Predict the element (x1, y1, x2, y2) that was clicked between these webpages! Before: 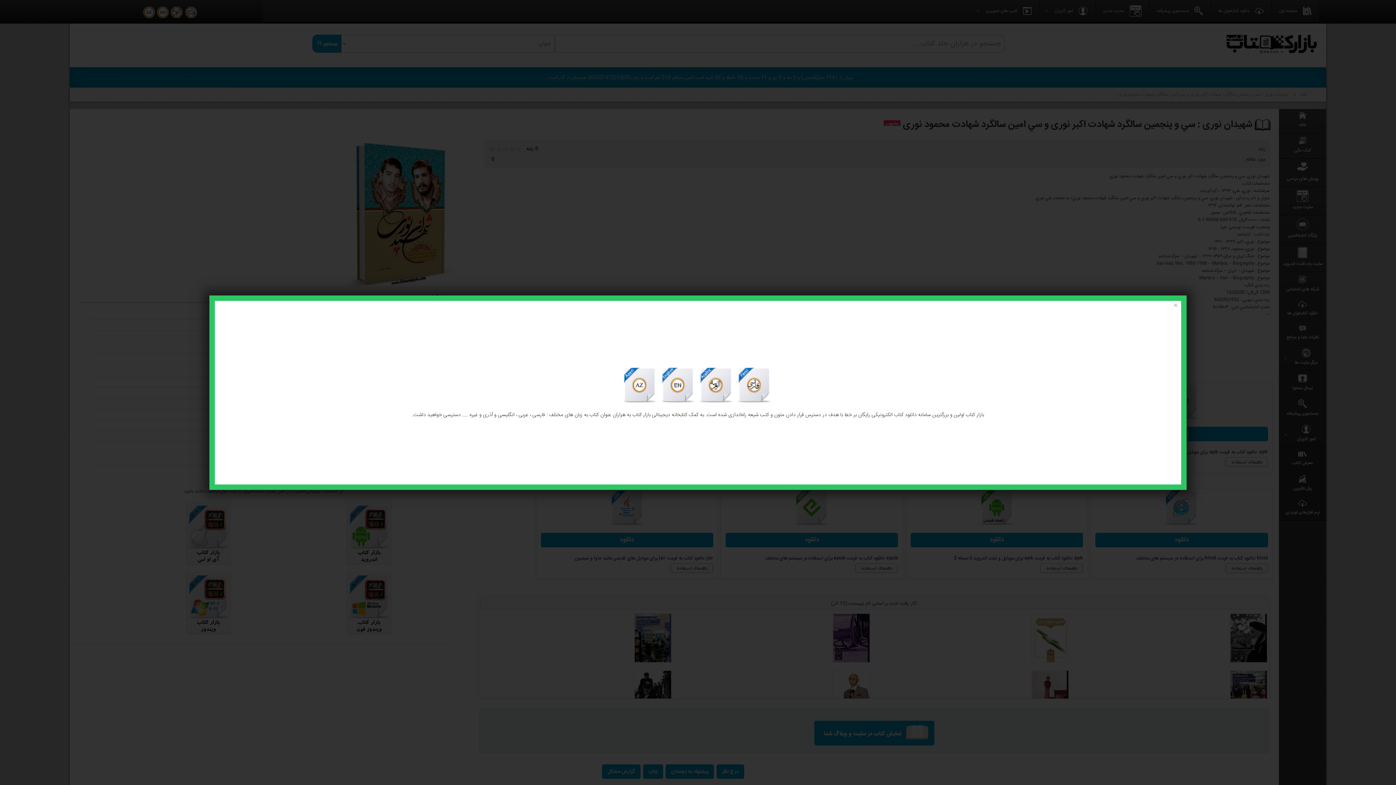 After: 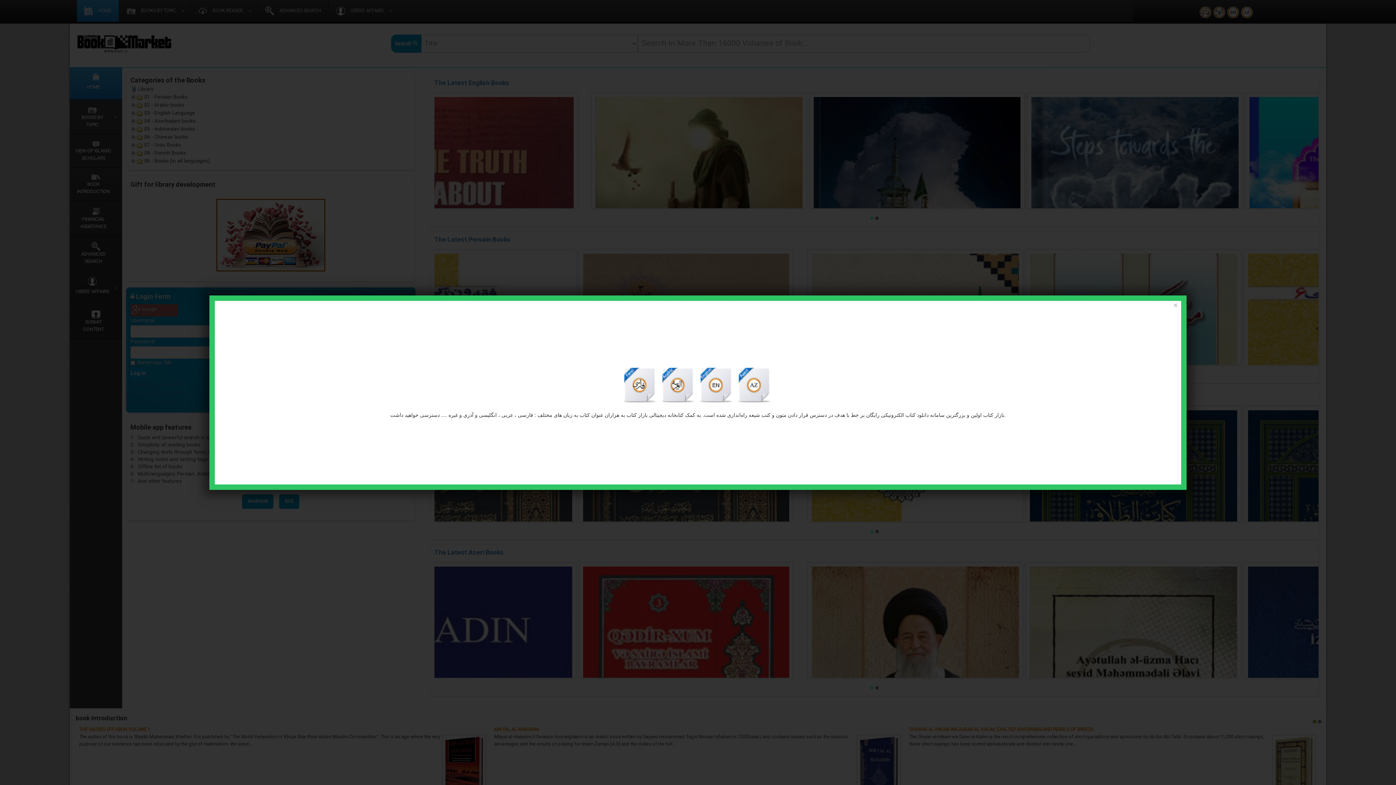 Action: bbox: (659, 381, 697, 390) label:  